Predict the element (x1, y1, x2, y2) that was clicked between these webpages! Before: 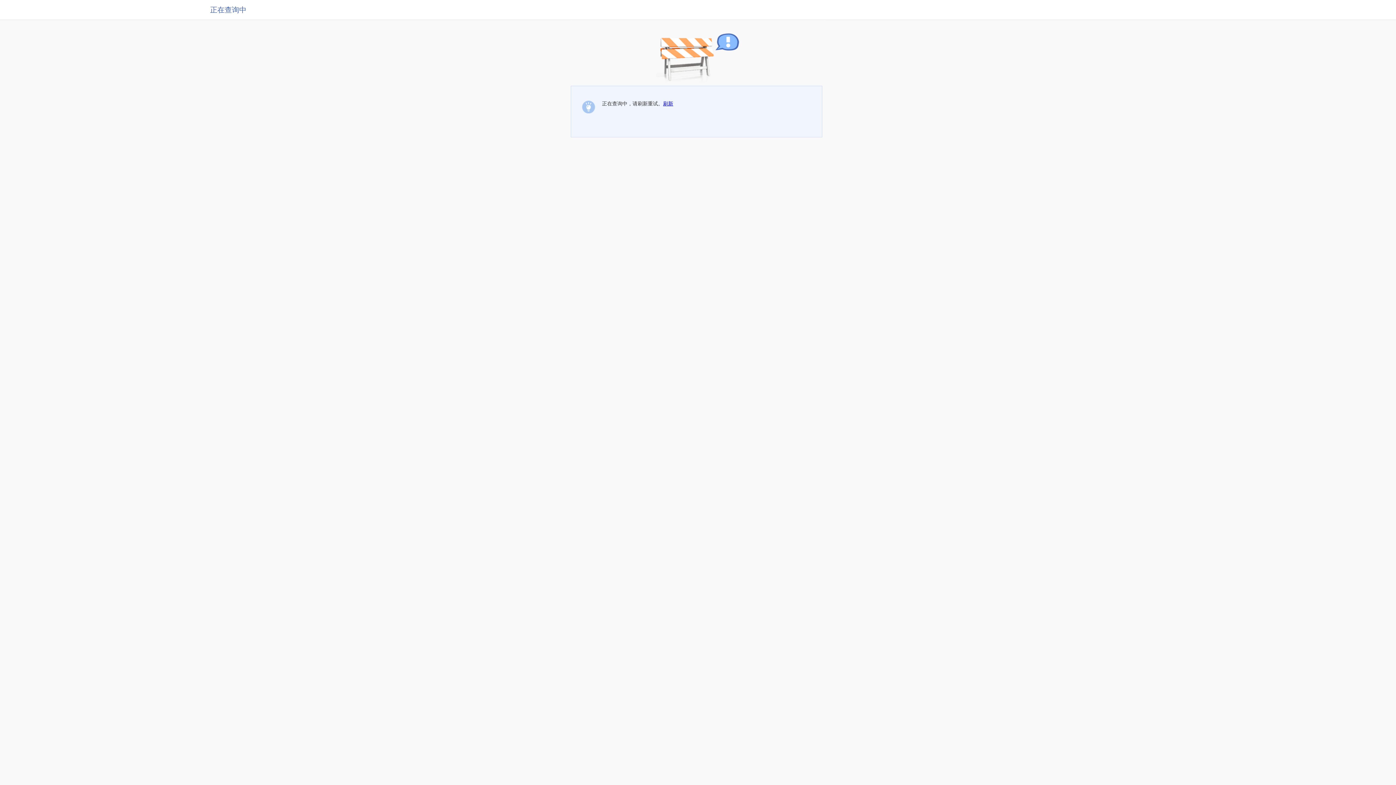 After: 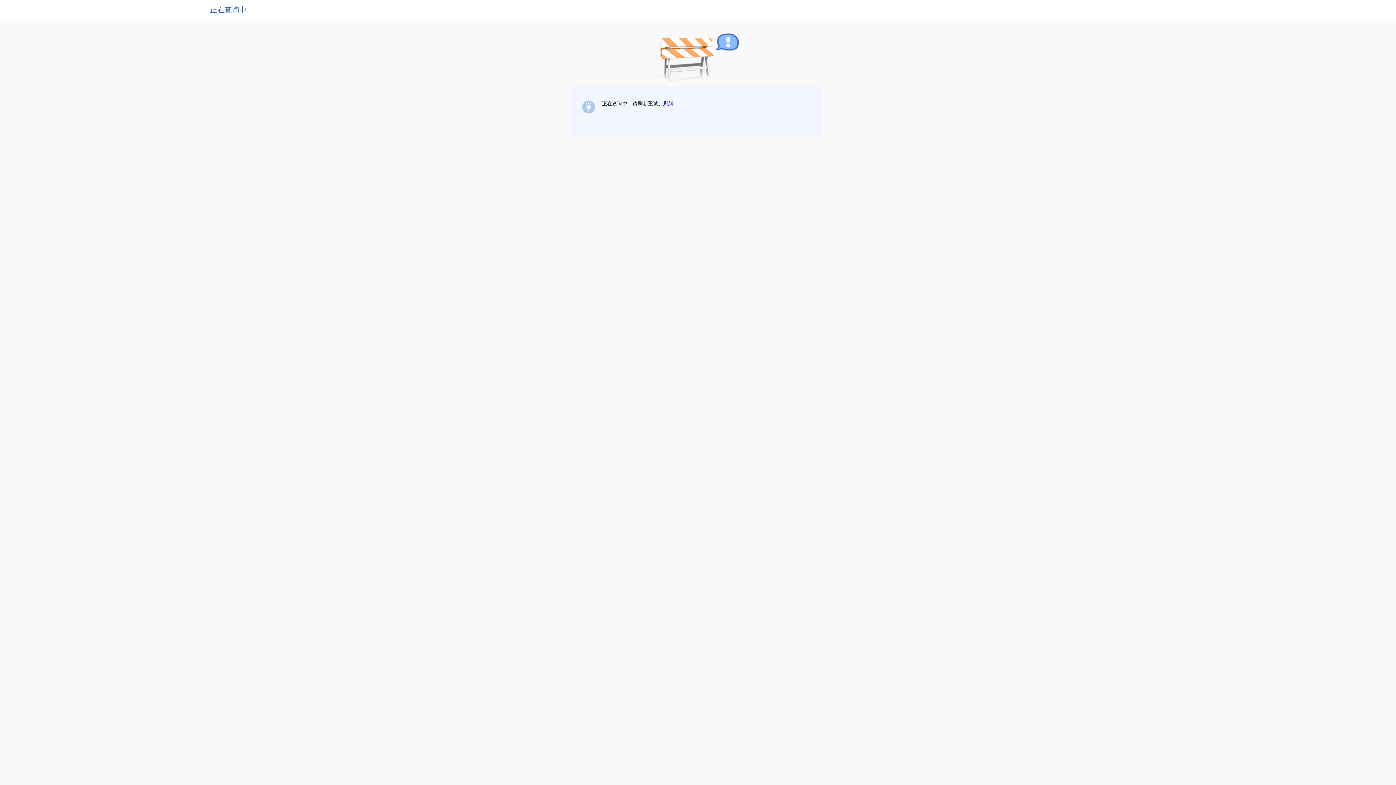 Action: label: 刷新 bbox: (663, 100, 673, 106)